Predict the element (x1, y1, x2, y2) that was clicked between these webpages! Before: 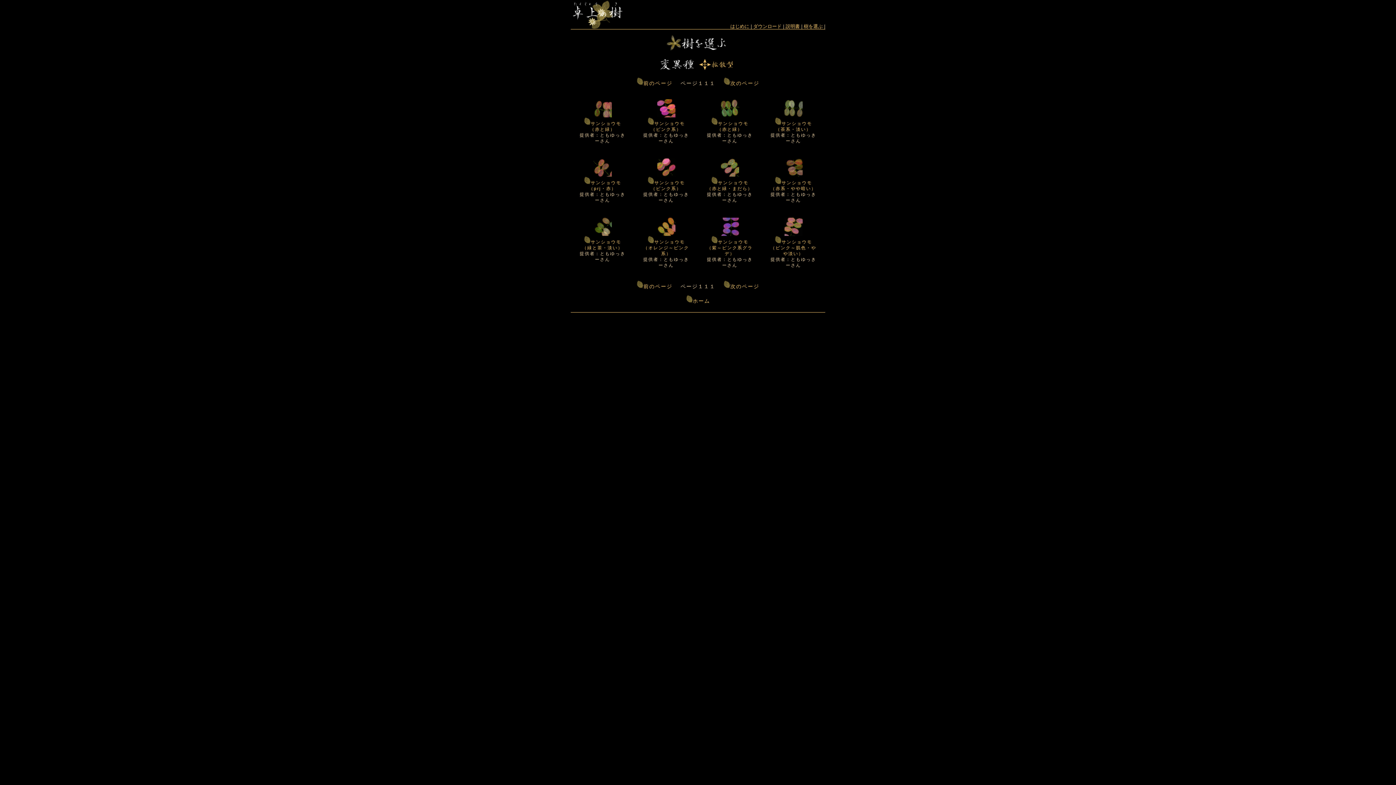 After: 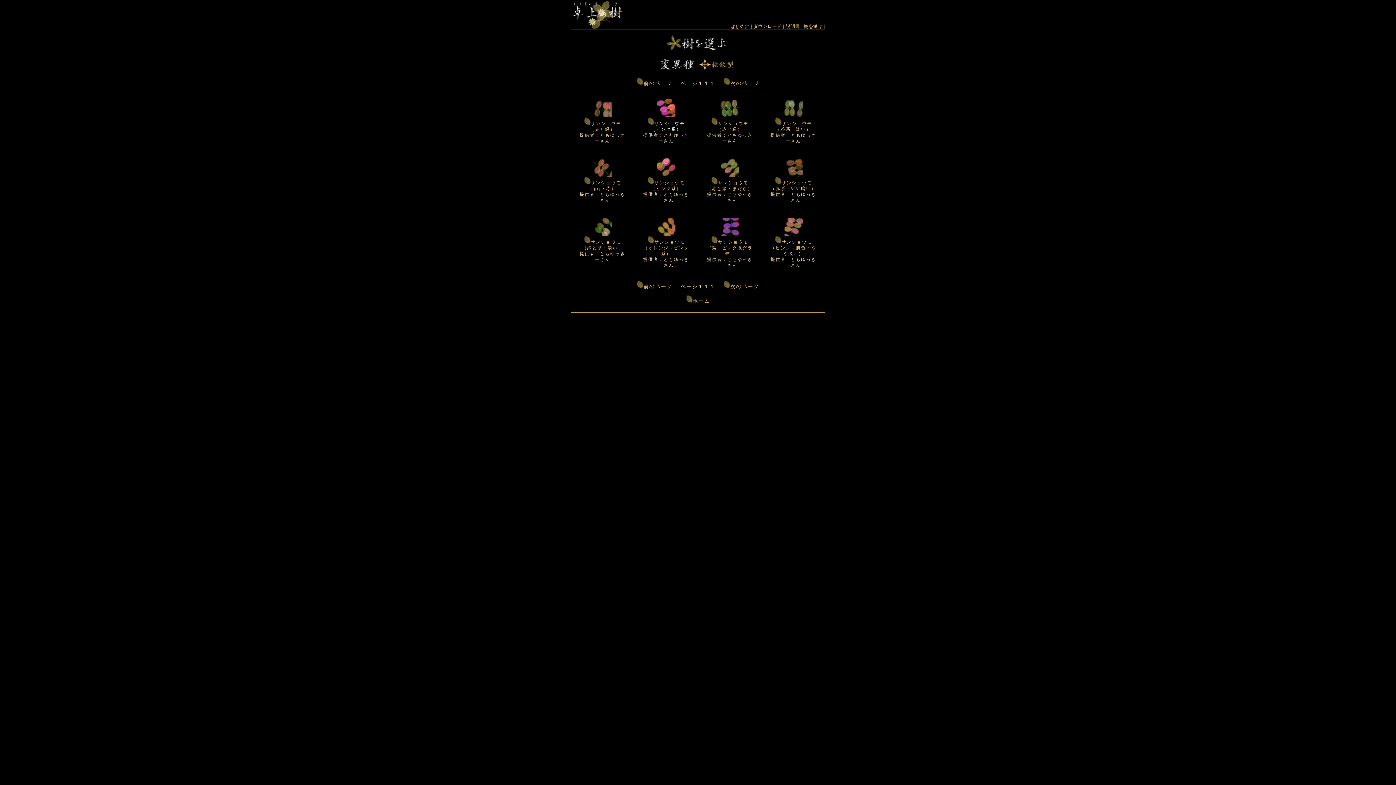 Action: bbox: (647, 113, 685, 132) label: 
サンショウモ
（ピンク系）
